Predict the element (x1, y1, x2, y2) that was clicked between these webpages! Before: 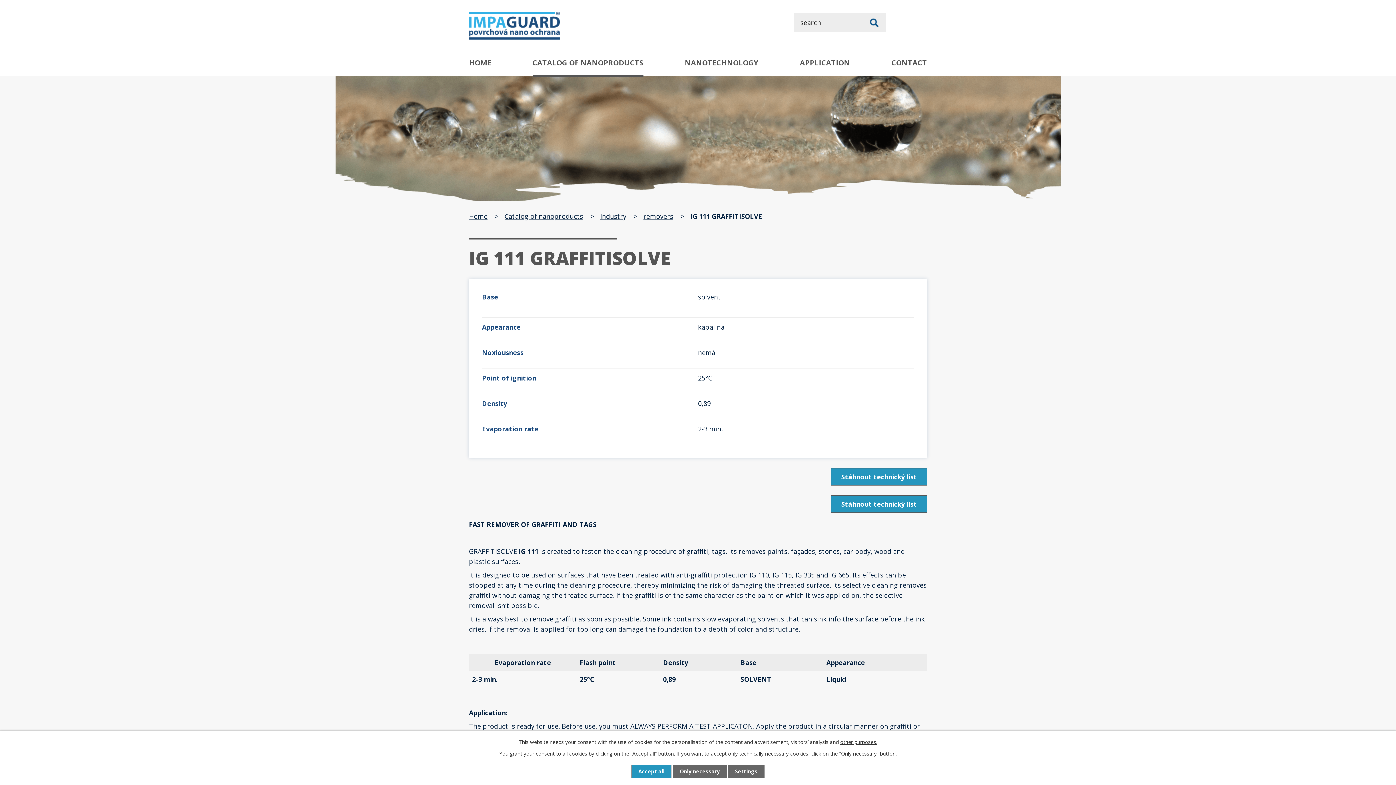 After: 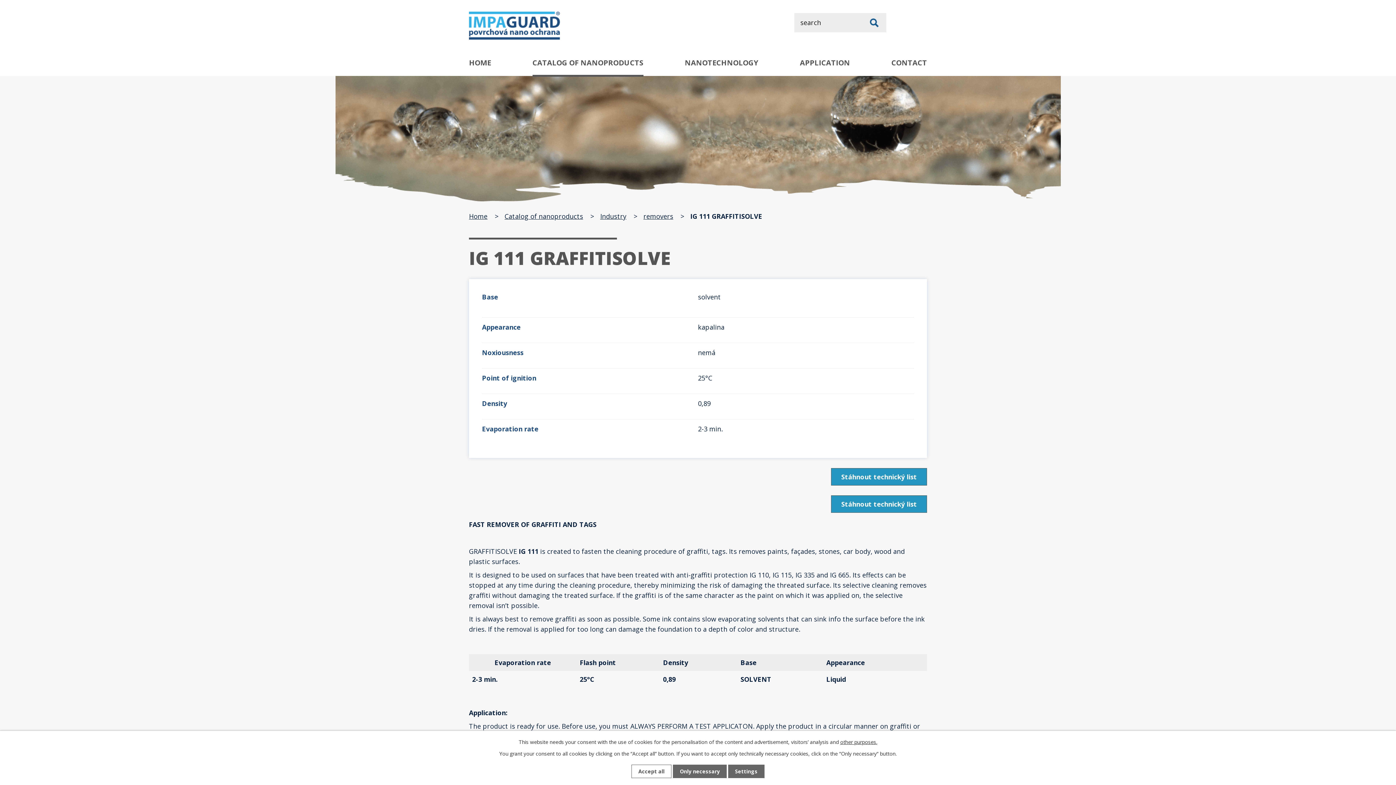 Action: label: Accept all bbox: (631, 764, 671, 778)